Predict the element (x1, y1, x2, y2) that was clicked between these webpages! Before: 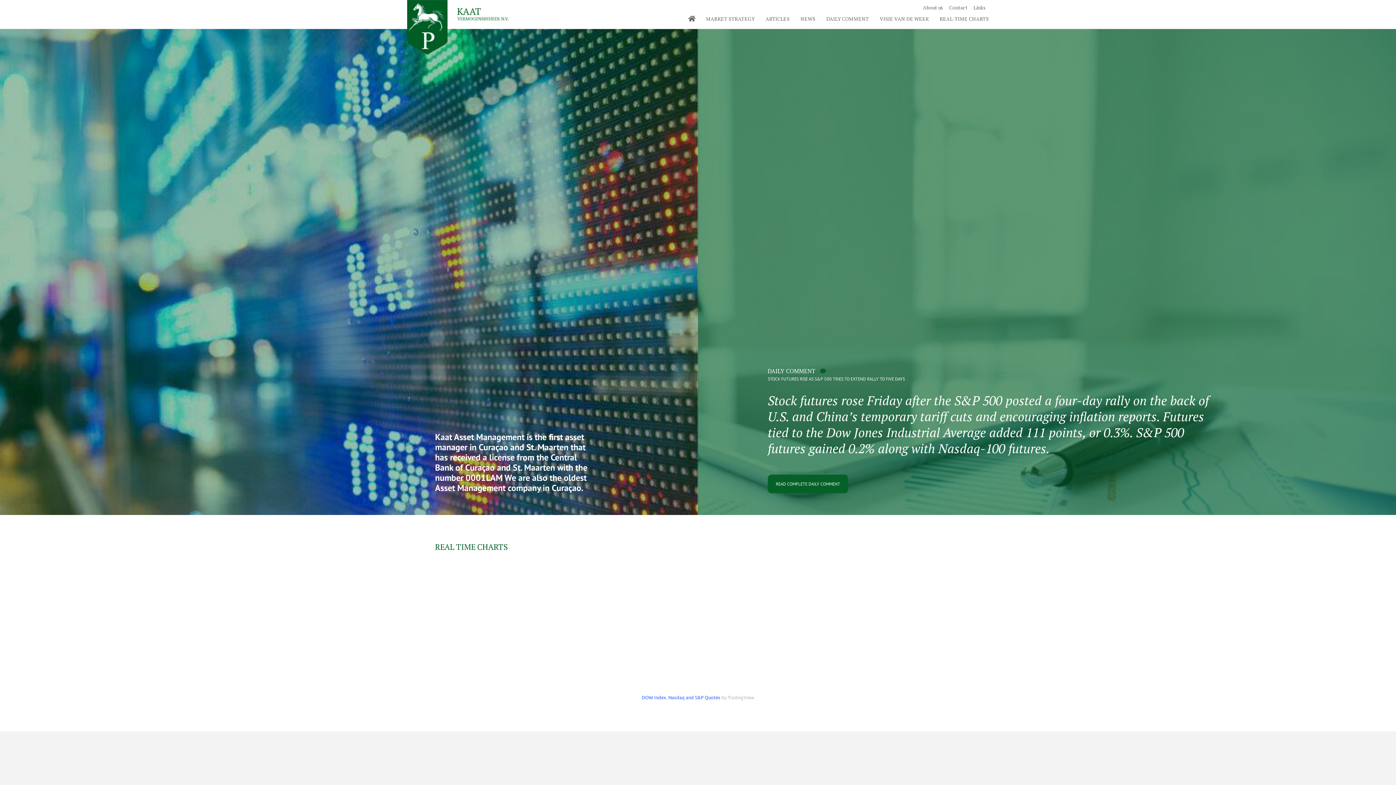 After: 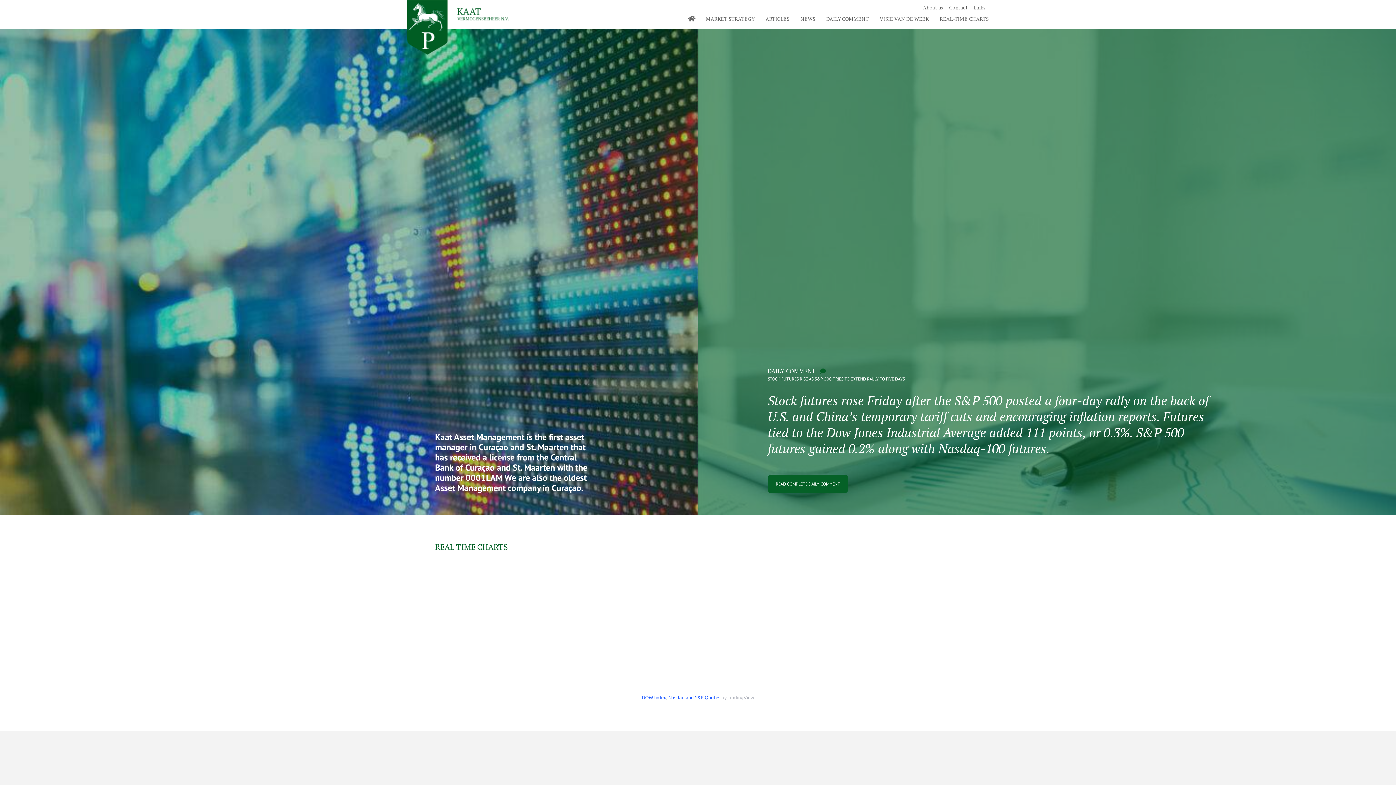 Action: bbox: (688, 15, 695, 21)